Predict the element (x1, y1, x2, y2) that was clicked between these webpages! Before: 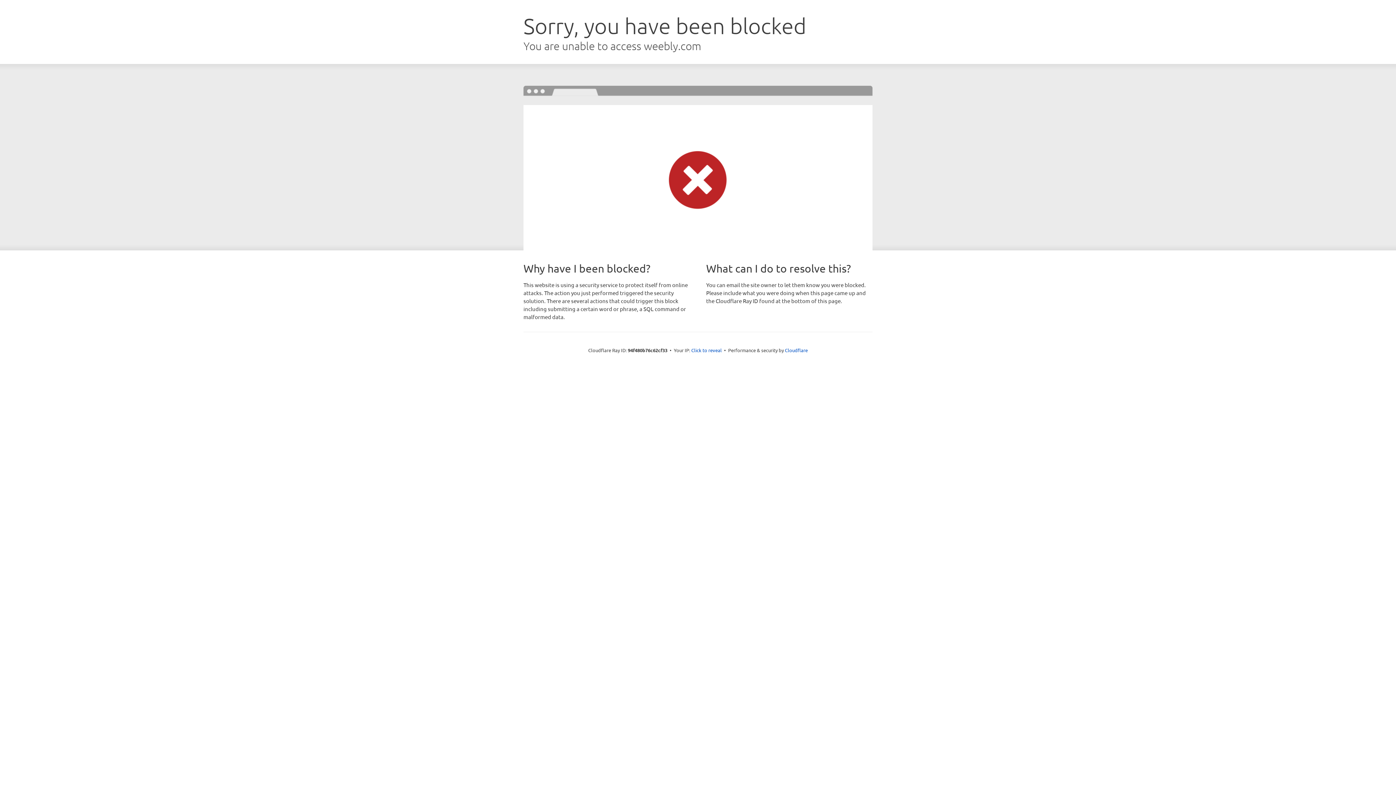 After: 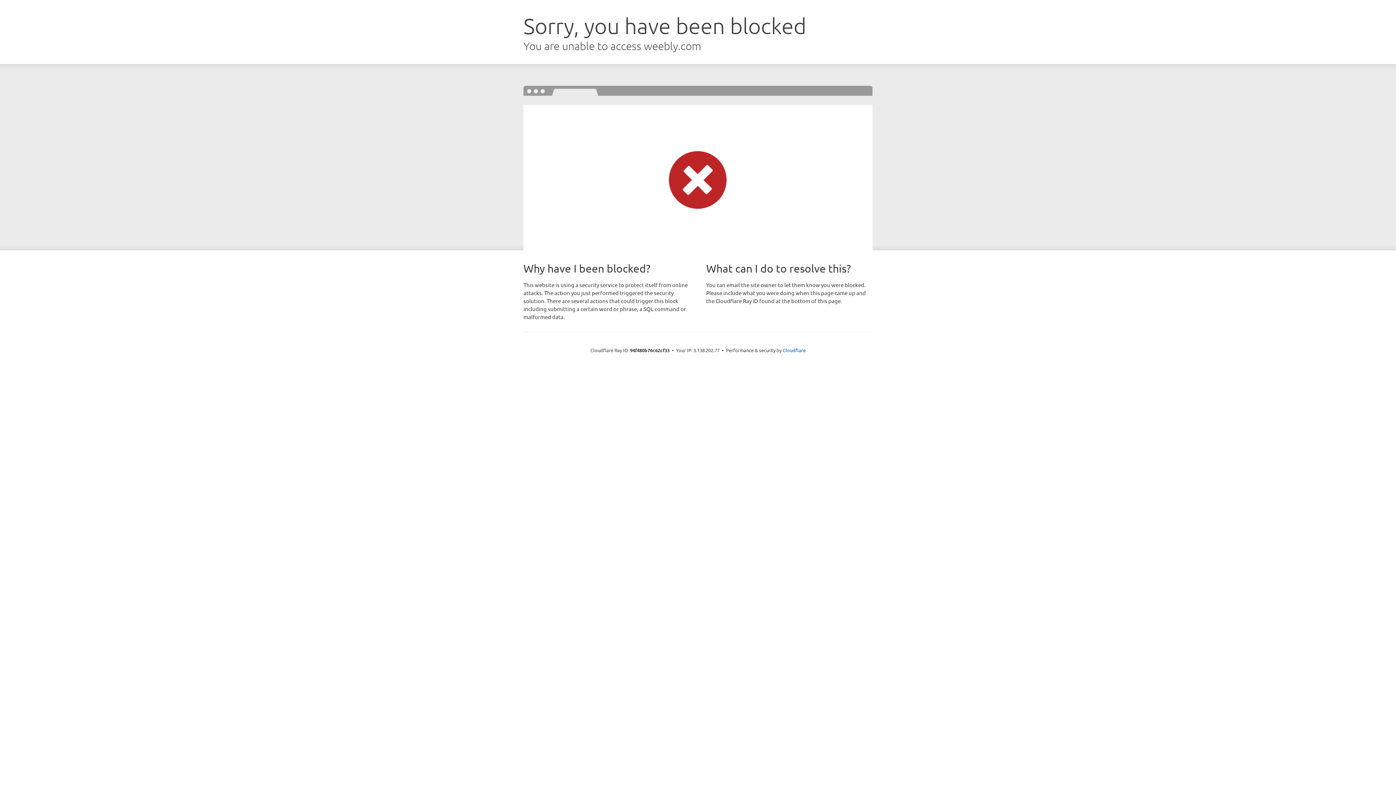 Action: label: Click to reveal bbox: (691, 346, 722, 353)